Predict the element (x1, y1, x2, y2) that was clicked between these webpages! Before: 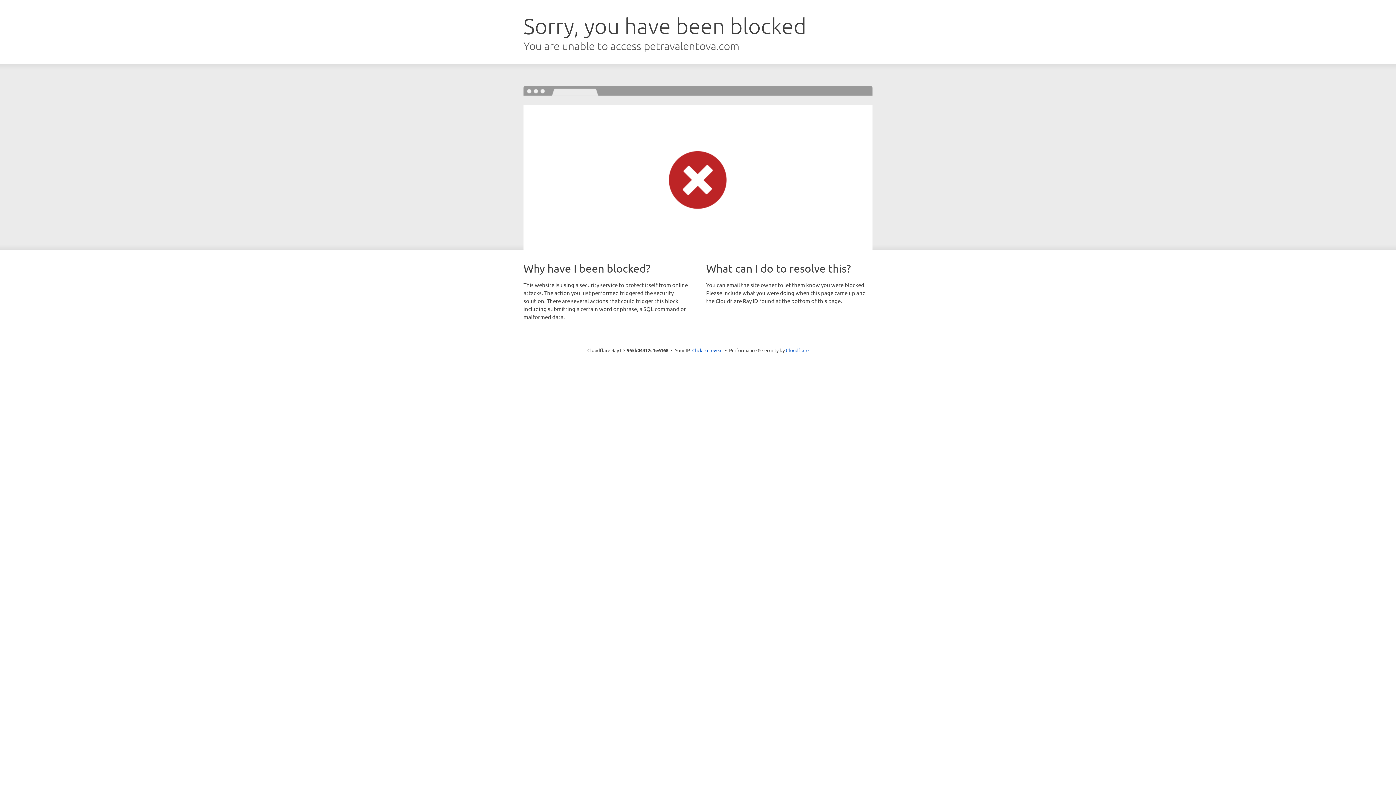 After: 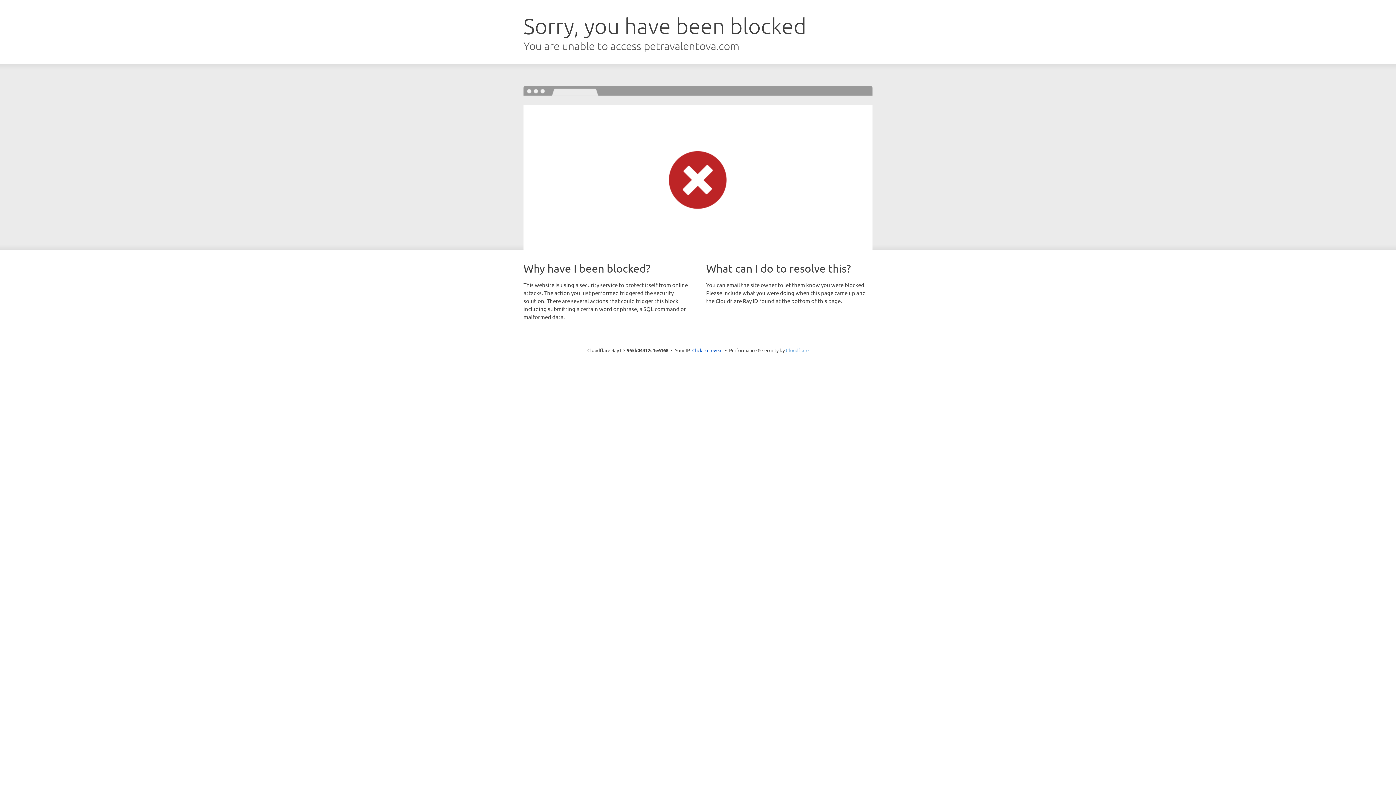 Action: label: Cloudflare bbox: (786, 347, 808, 353)